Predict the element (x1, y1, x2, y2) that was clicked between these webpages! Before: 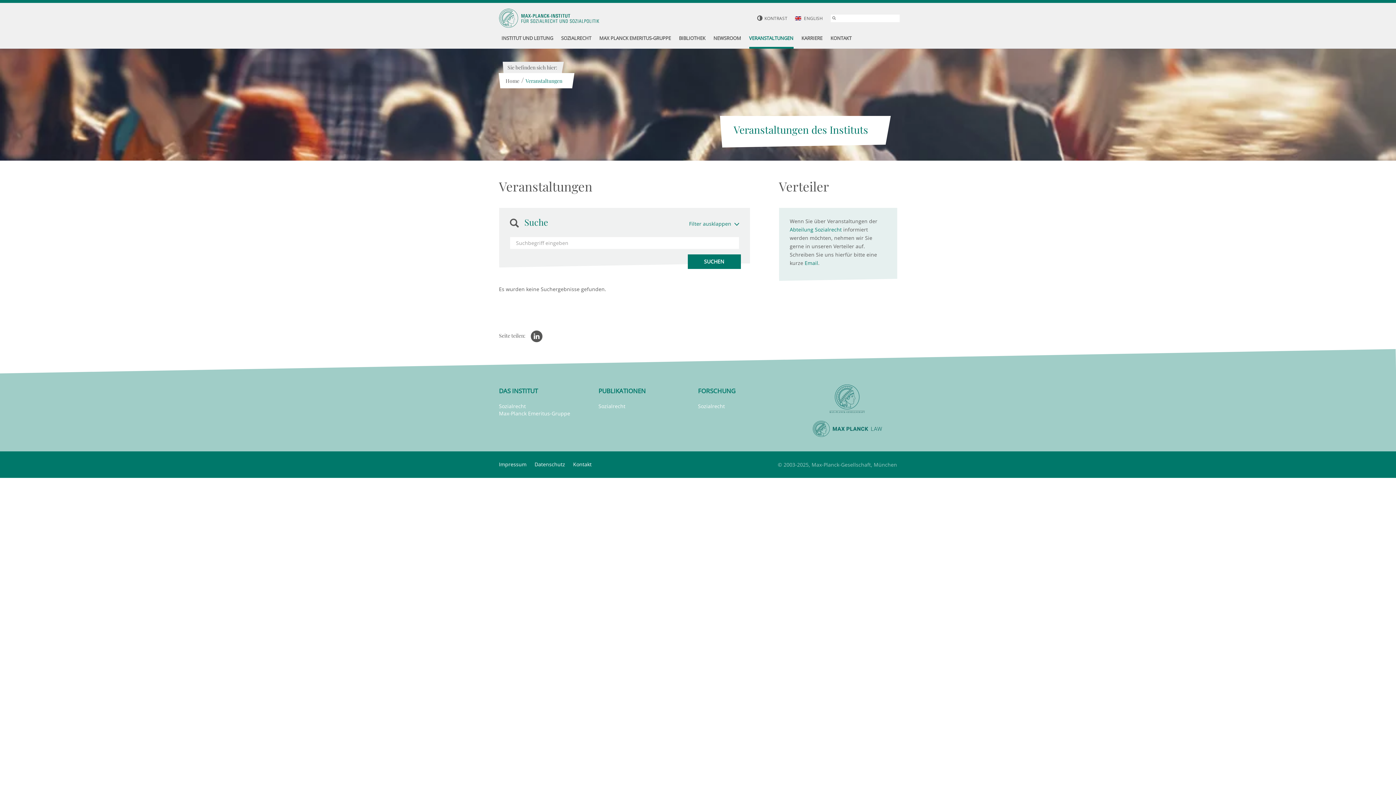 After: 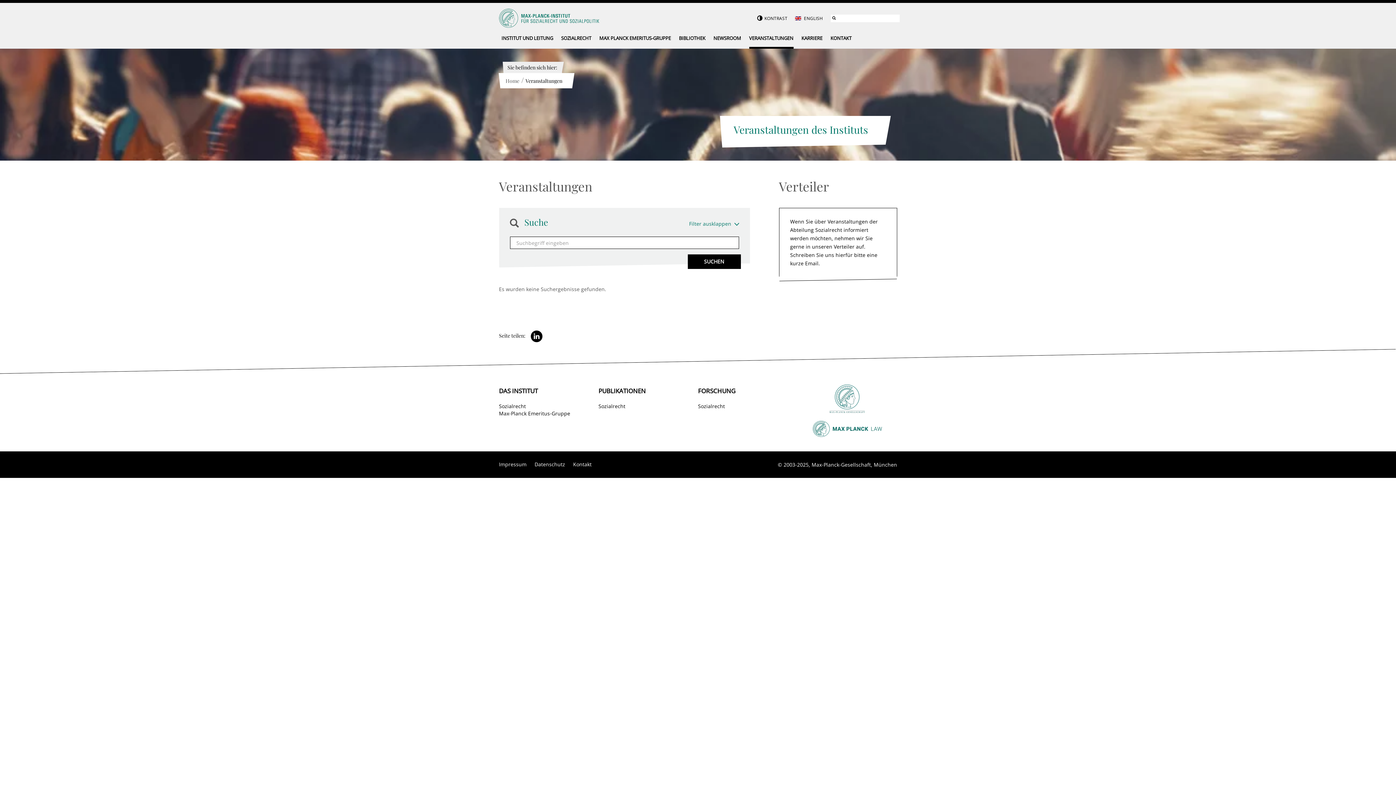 Action: label: KONTRAST bbox: (764, 15, 787, 21)